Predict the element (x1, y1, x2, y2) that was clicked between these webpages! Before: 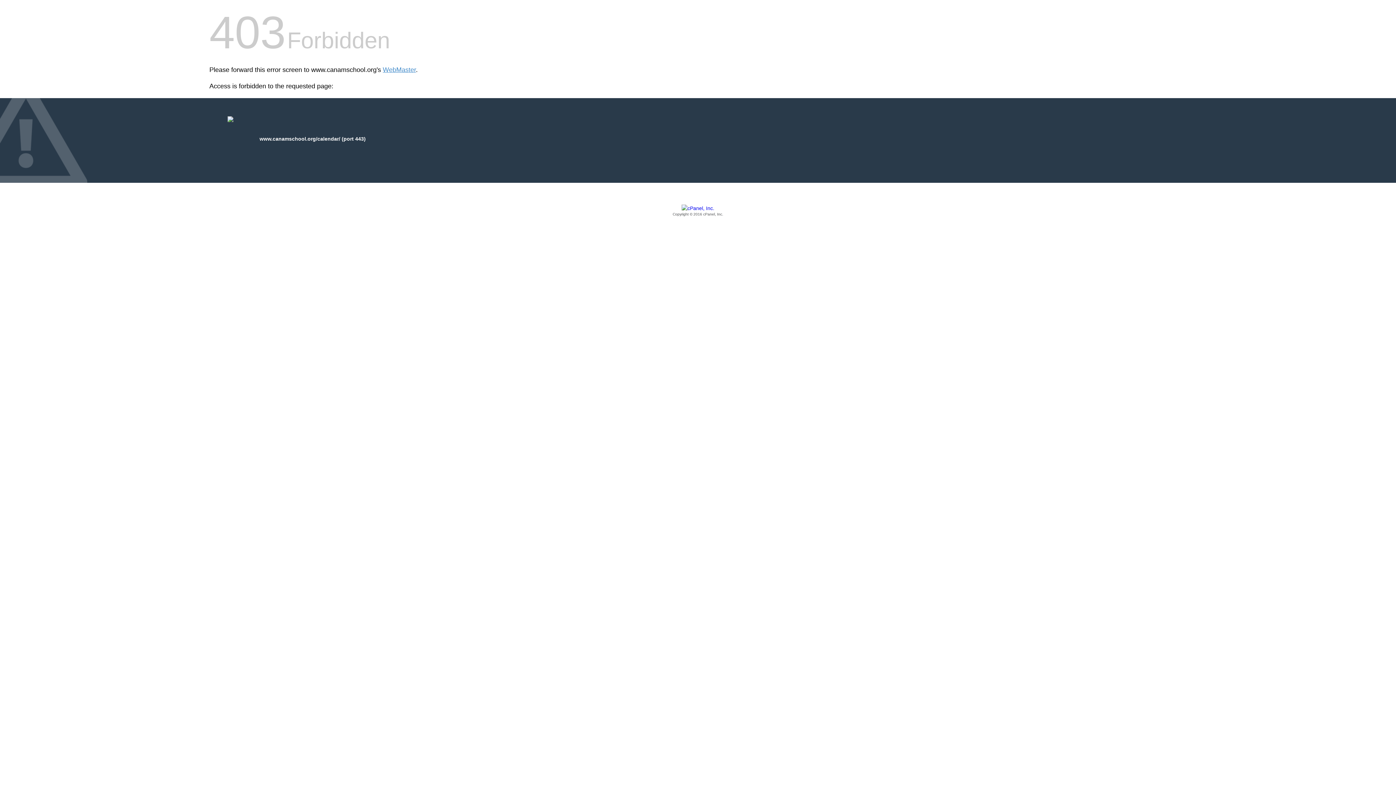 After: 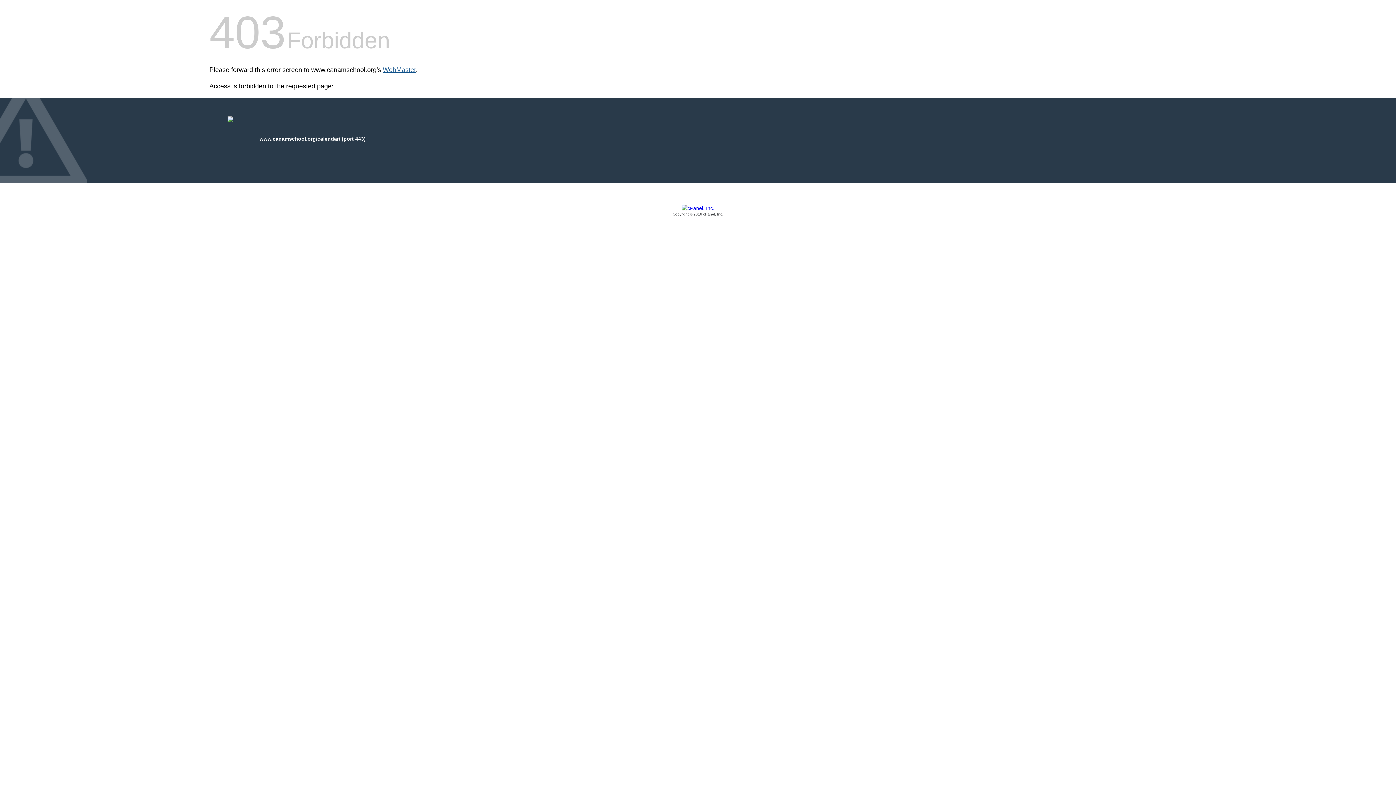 Action: bbox: (382, 66, 416, 73) label: WebMaster